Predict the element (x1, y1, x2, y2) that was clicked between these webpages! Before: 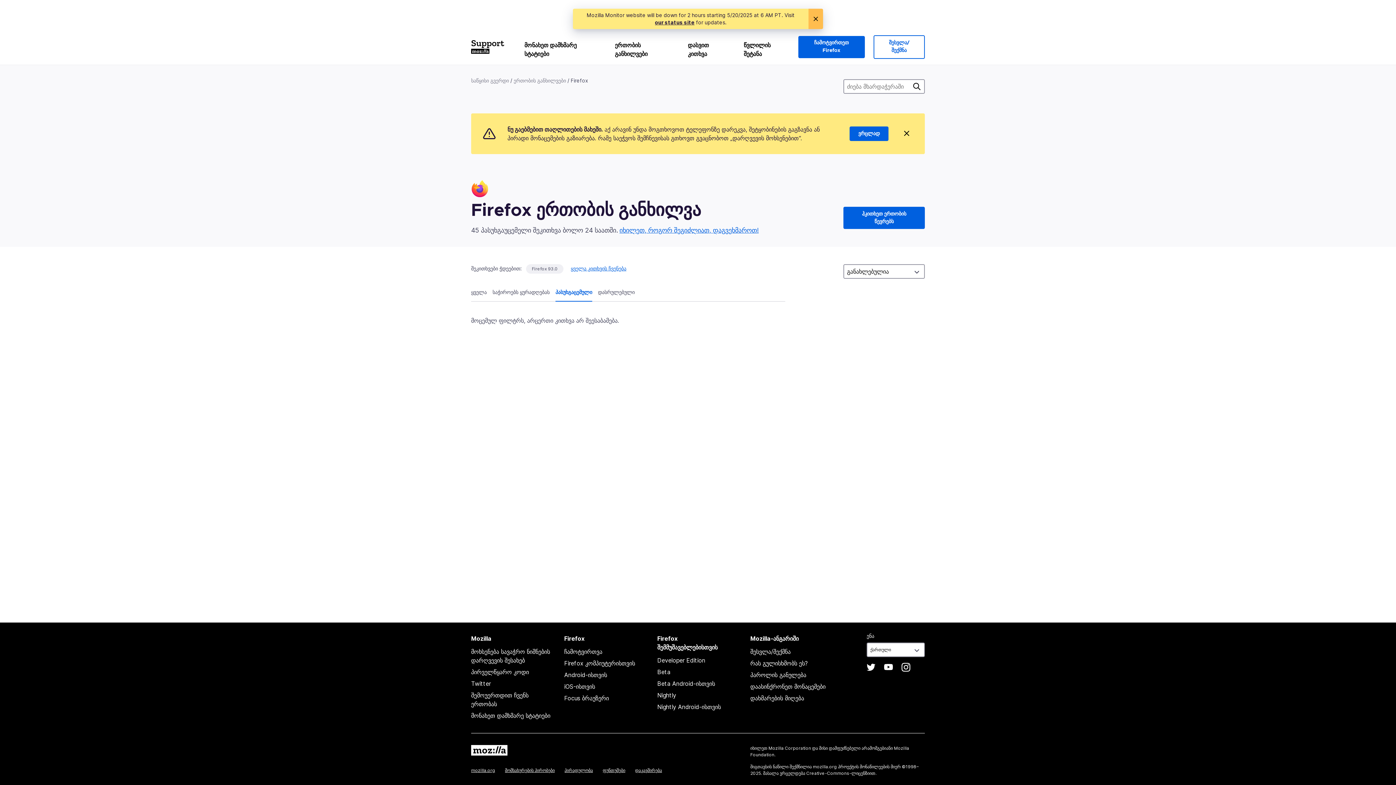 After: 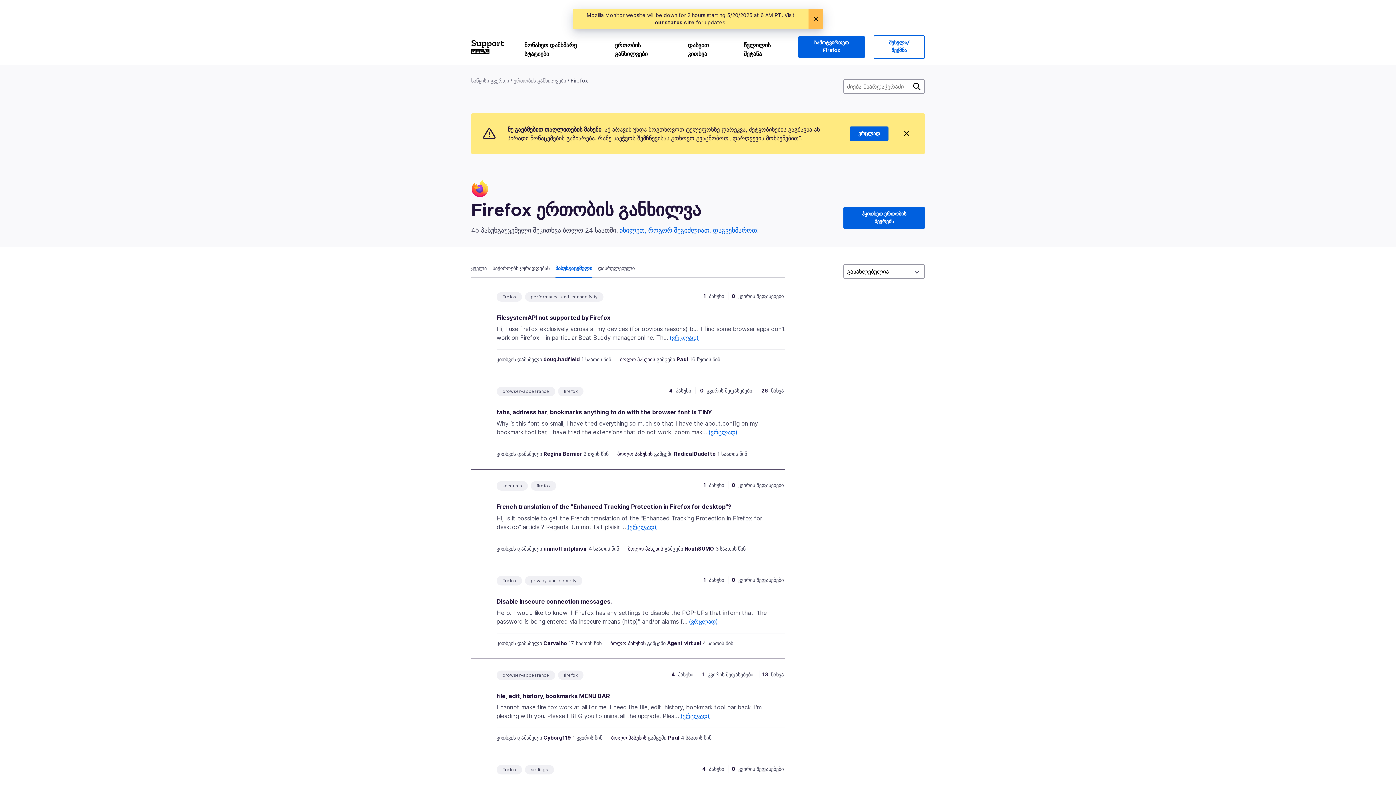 Action: label: Firefox 93.0 bbox: (532, 265, 557, 272)